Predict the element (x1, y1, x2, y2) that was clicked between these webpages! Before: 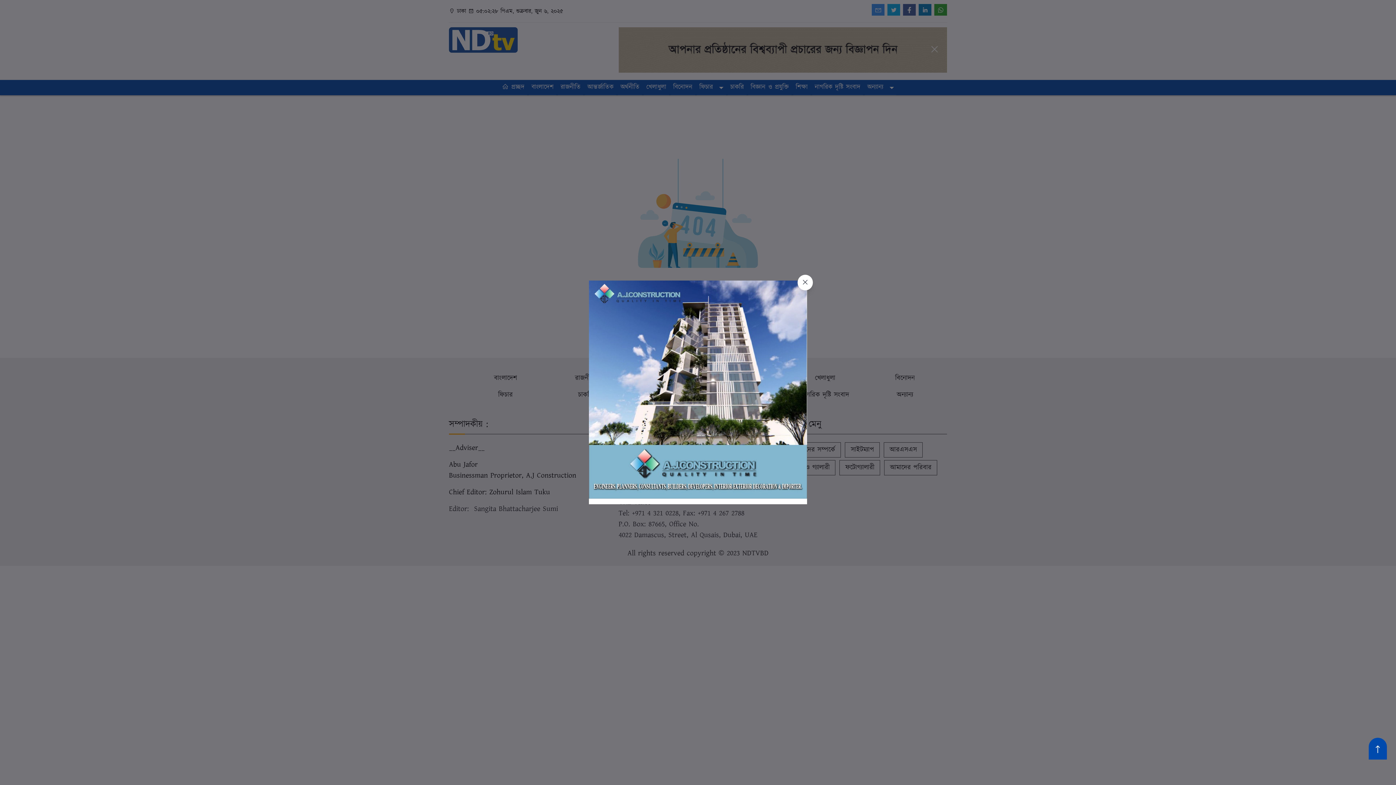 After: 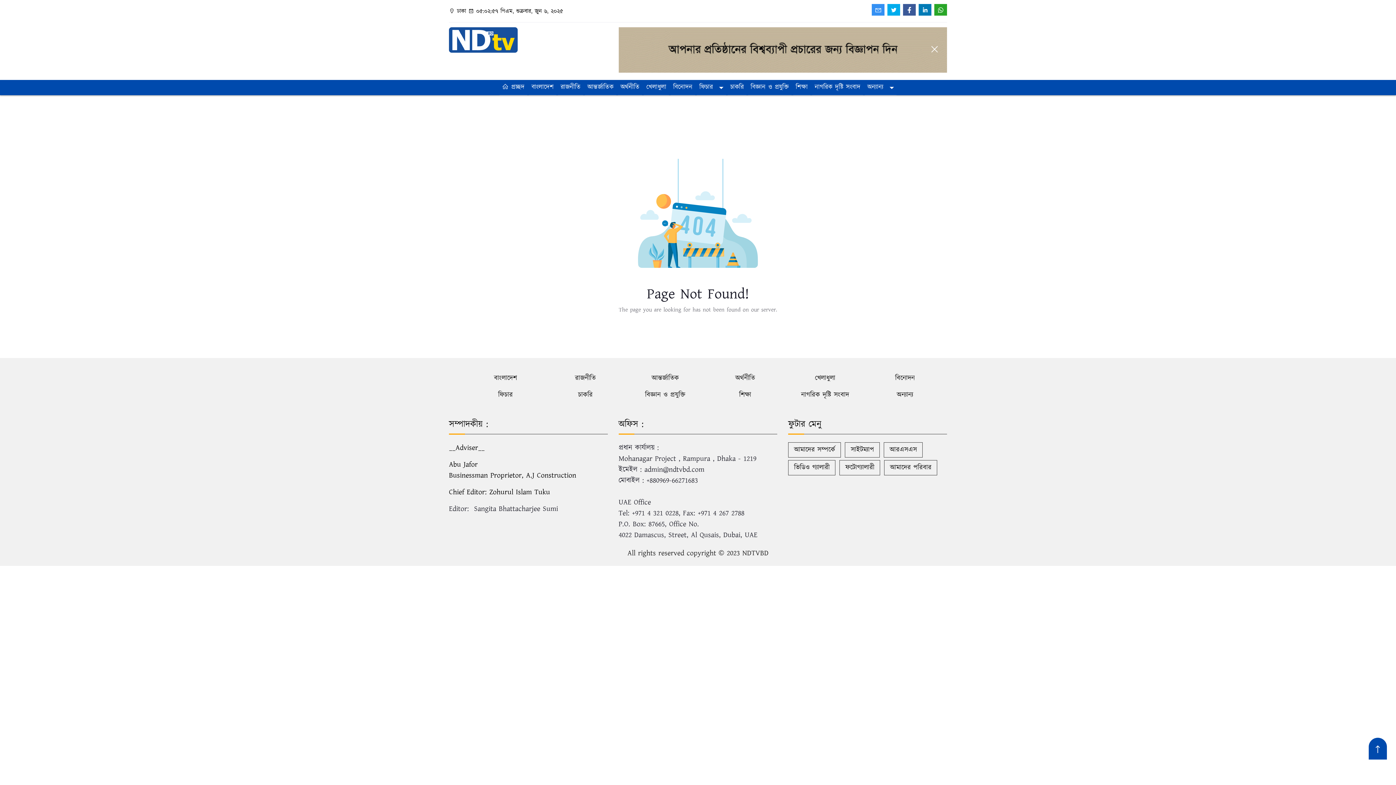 Action: bbox: (797, 275, 813, 290)